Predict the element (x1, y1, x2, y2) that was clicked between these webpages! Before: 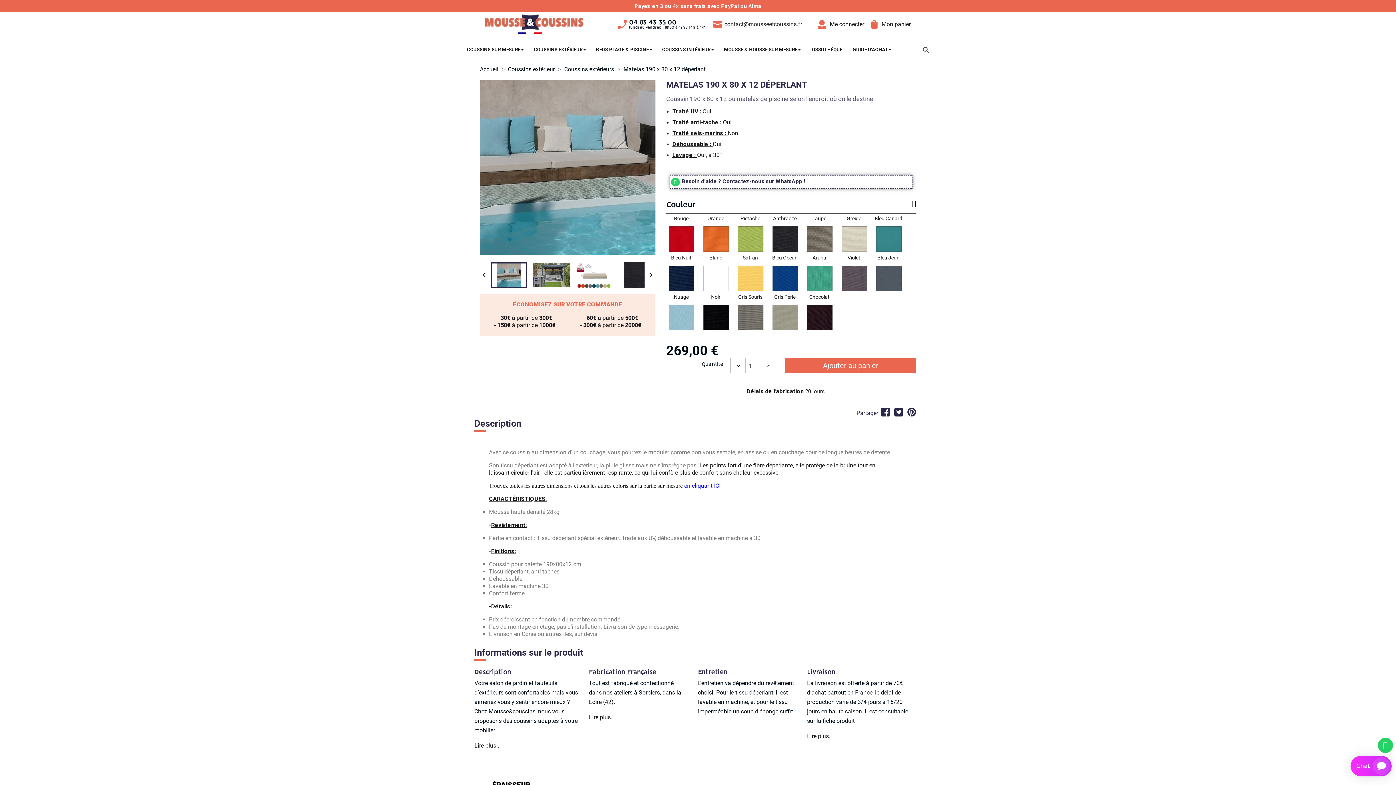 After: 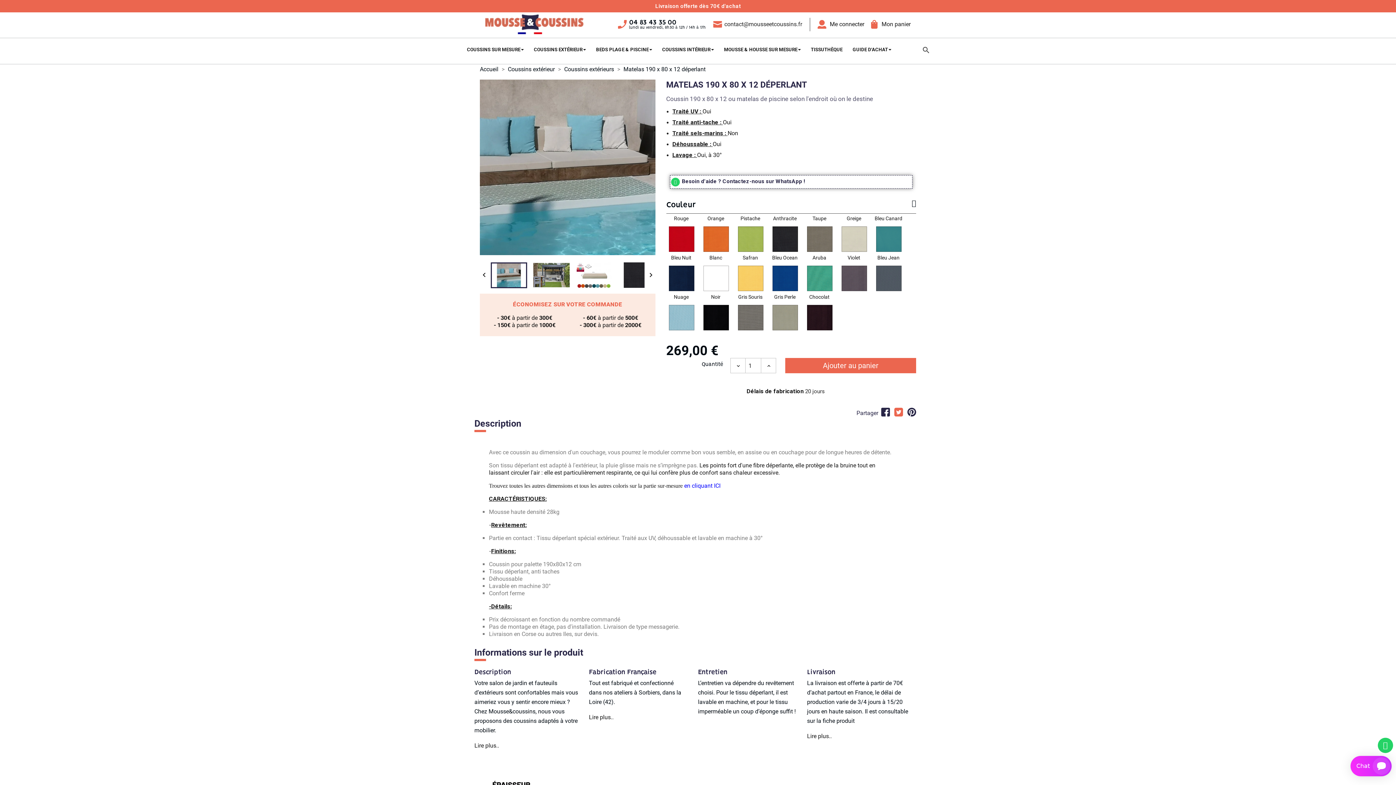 Action: label: Tweet bbox: (894, 408, 903, 416)